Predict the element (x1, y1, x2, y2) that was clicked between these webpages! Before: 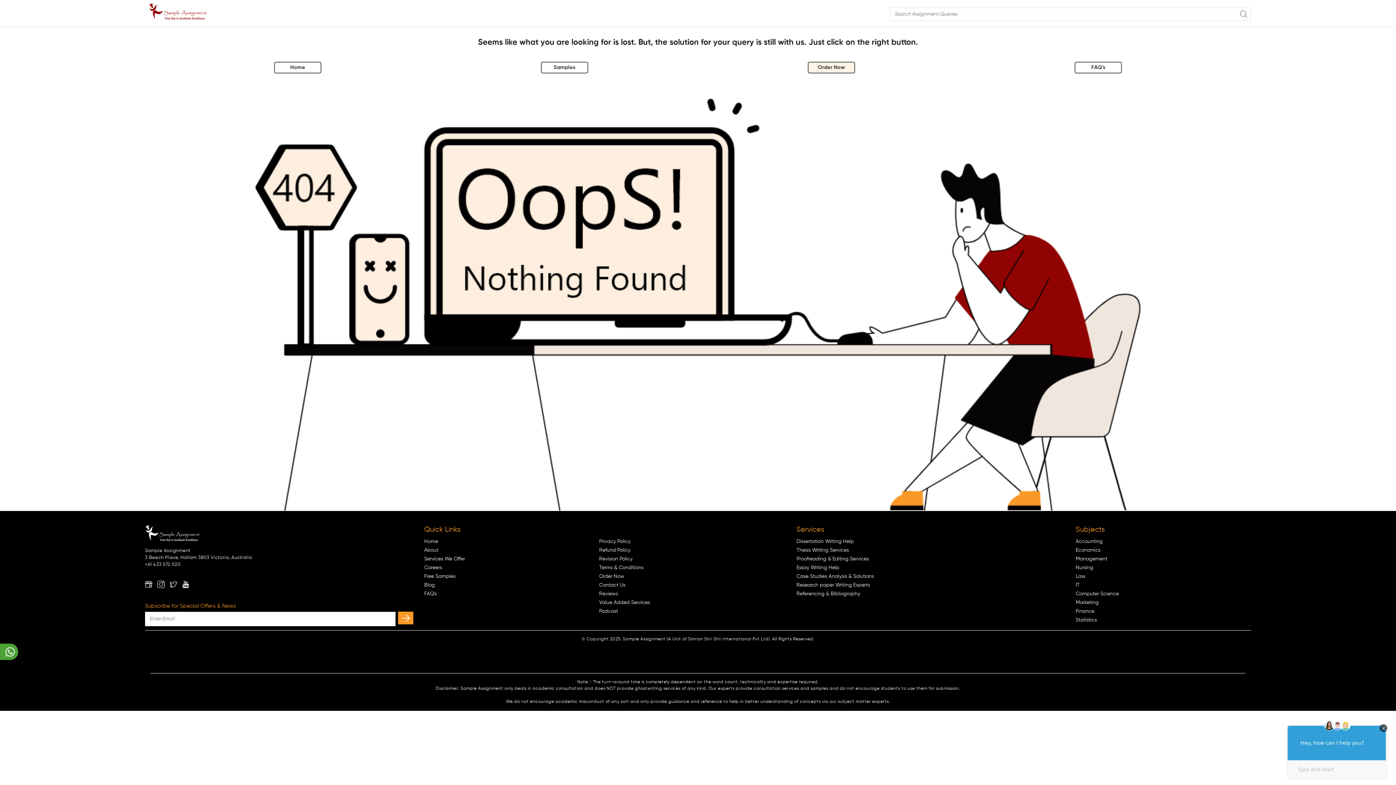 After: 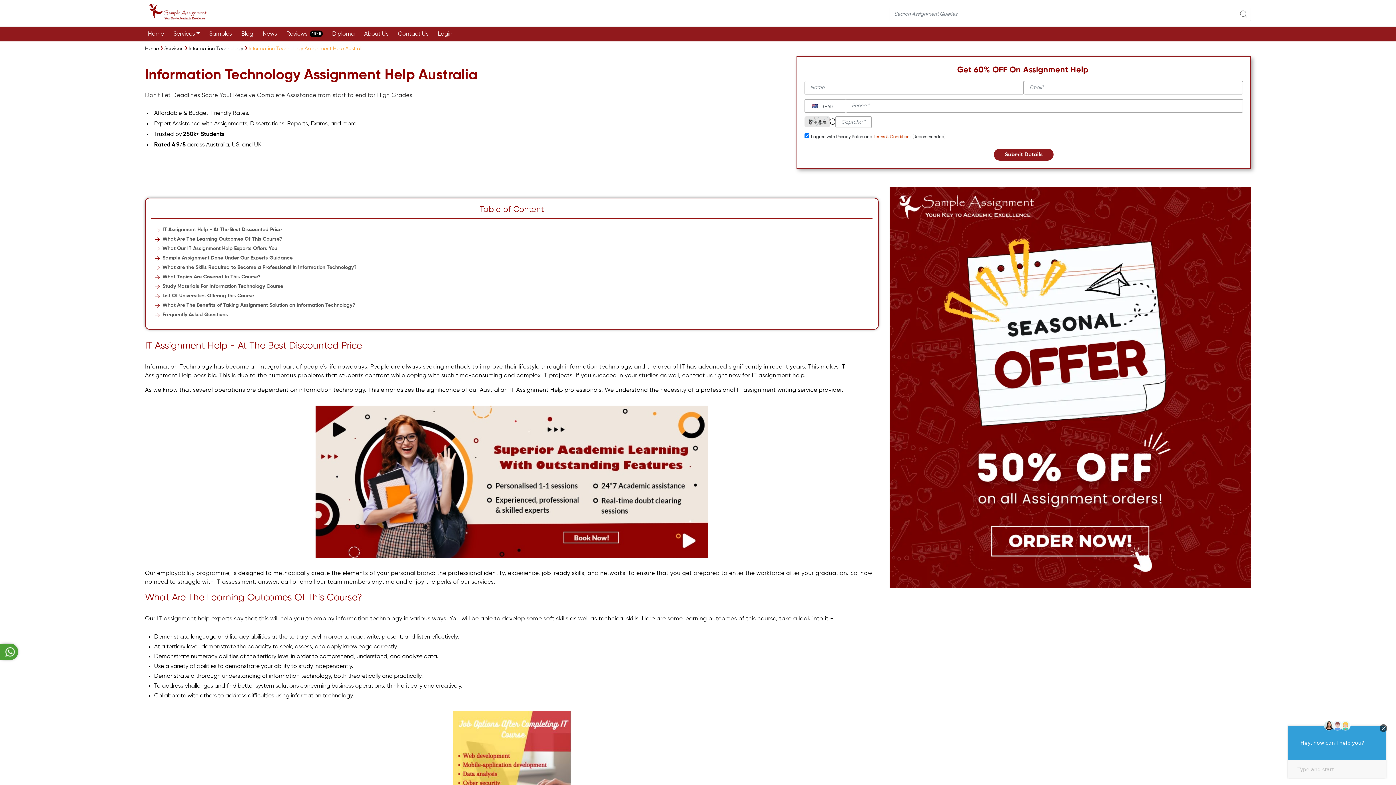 Action: bbox: (1076, 583, 1080, 588) label: IT